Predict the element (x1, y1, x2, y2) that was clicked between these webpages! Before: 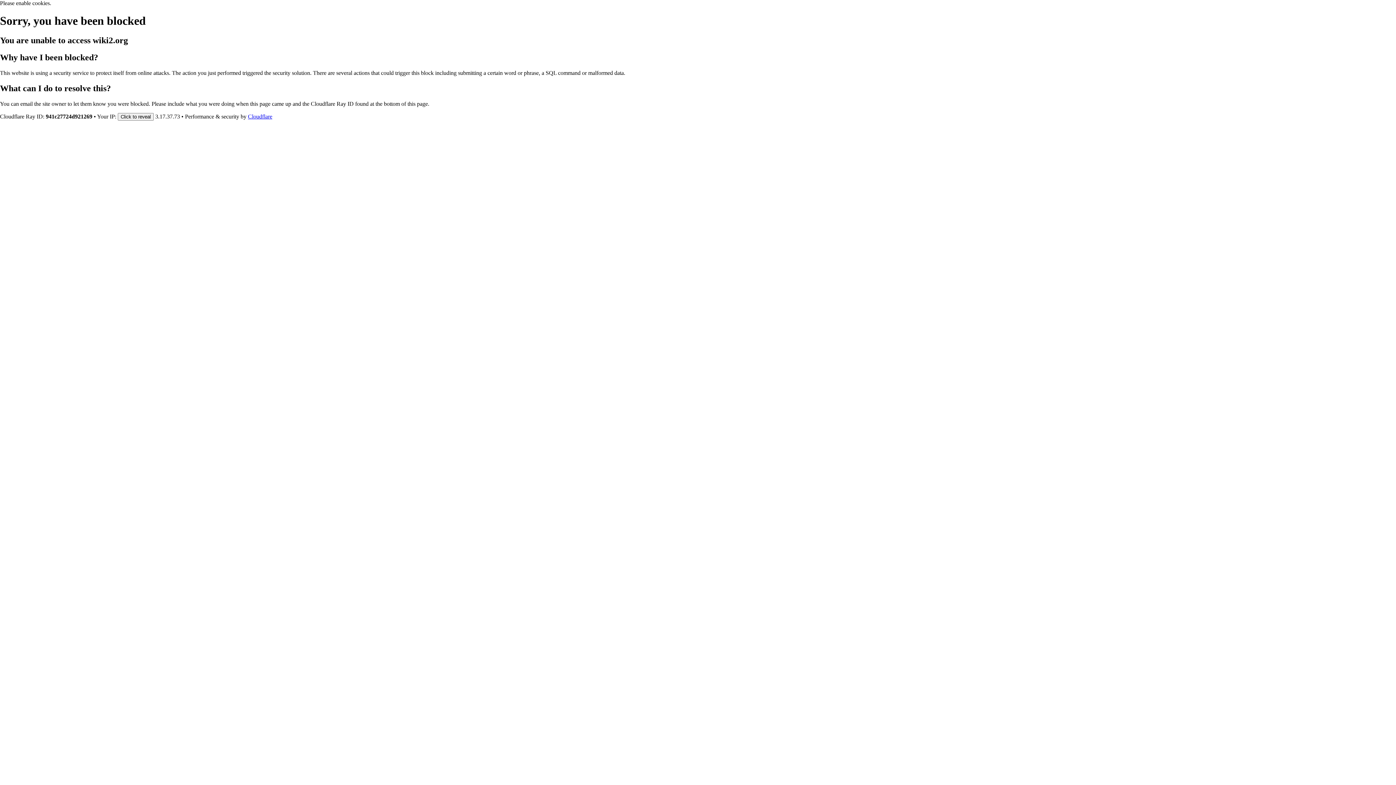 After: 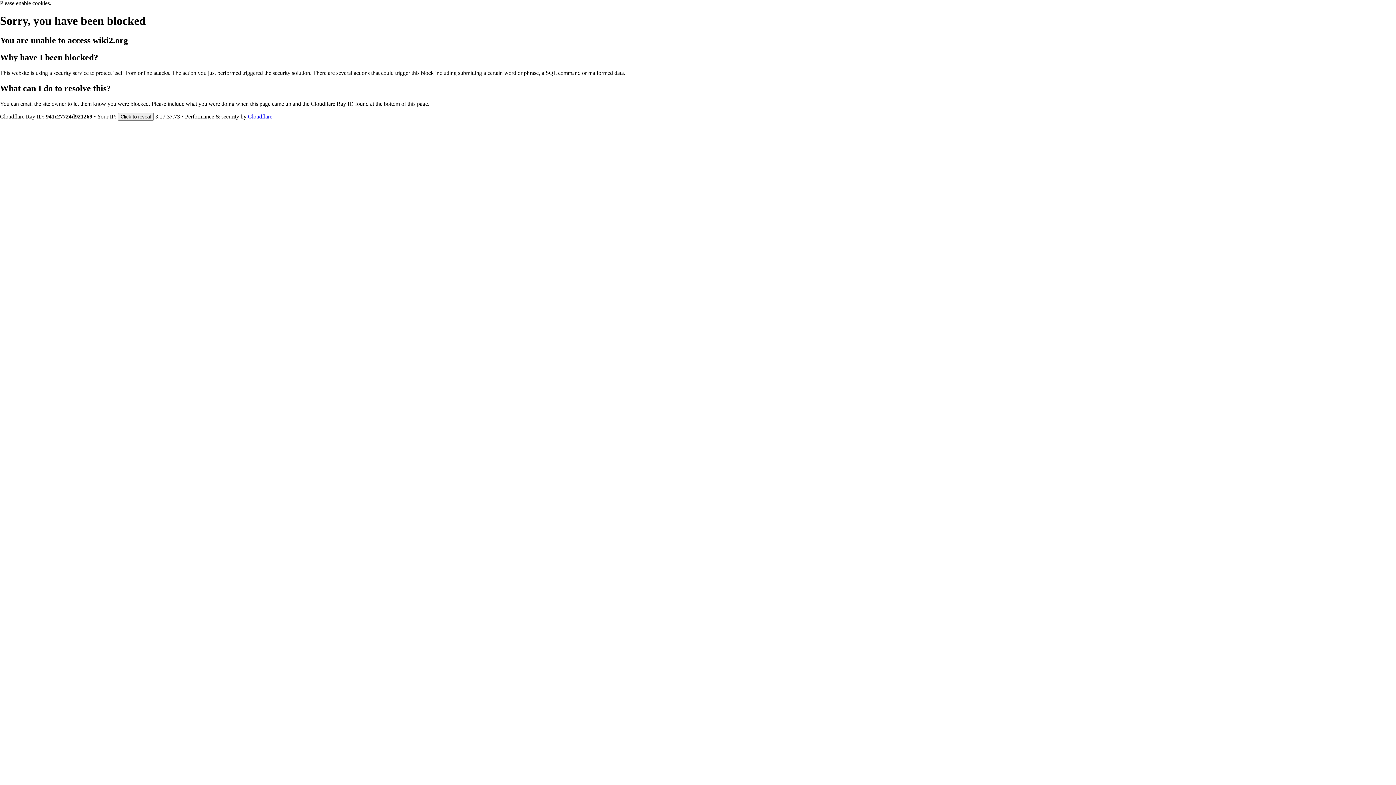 Action: bbox: (248, 113, 272, 119) label: Cloudflare